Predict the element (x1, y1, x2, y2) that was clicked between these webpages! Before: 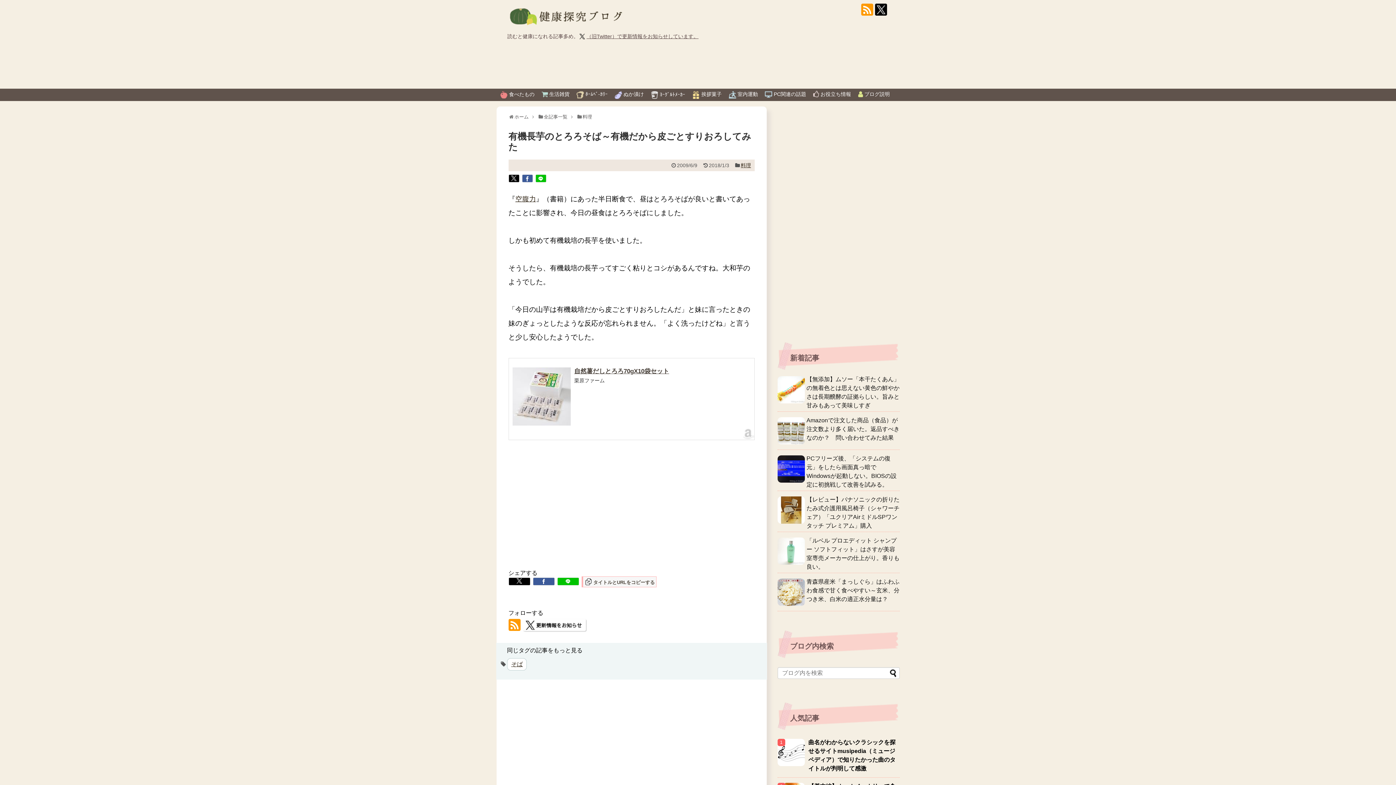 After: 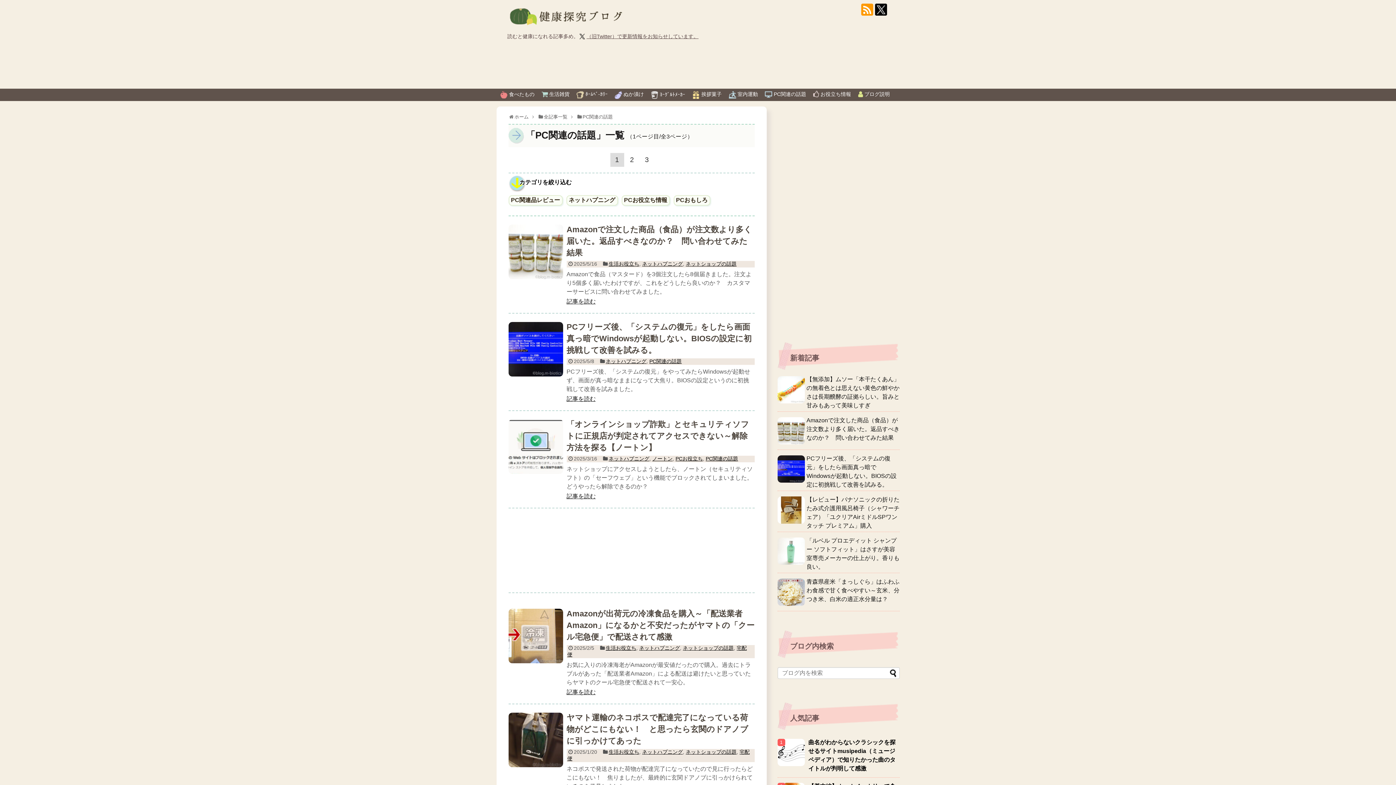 Action: label: PC関連の話題 bbox: (761, 89, 809, 99)